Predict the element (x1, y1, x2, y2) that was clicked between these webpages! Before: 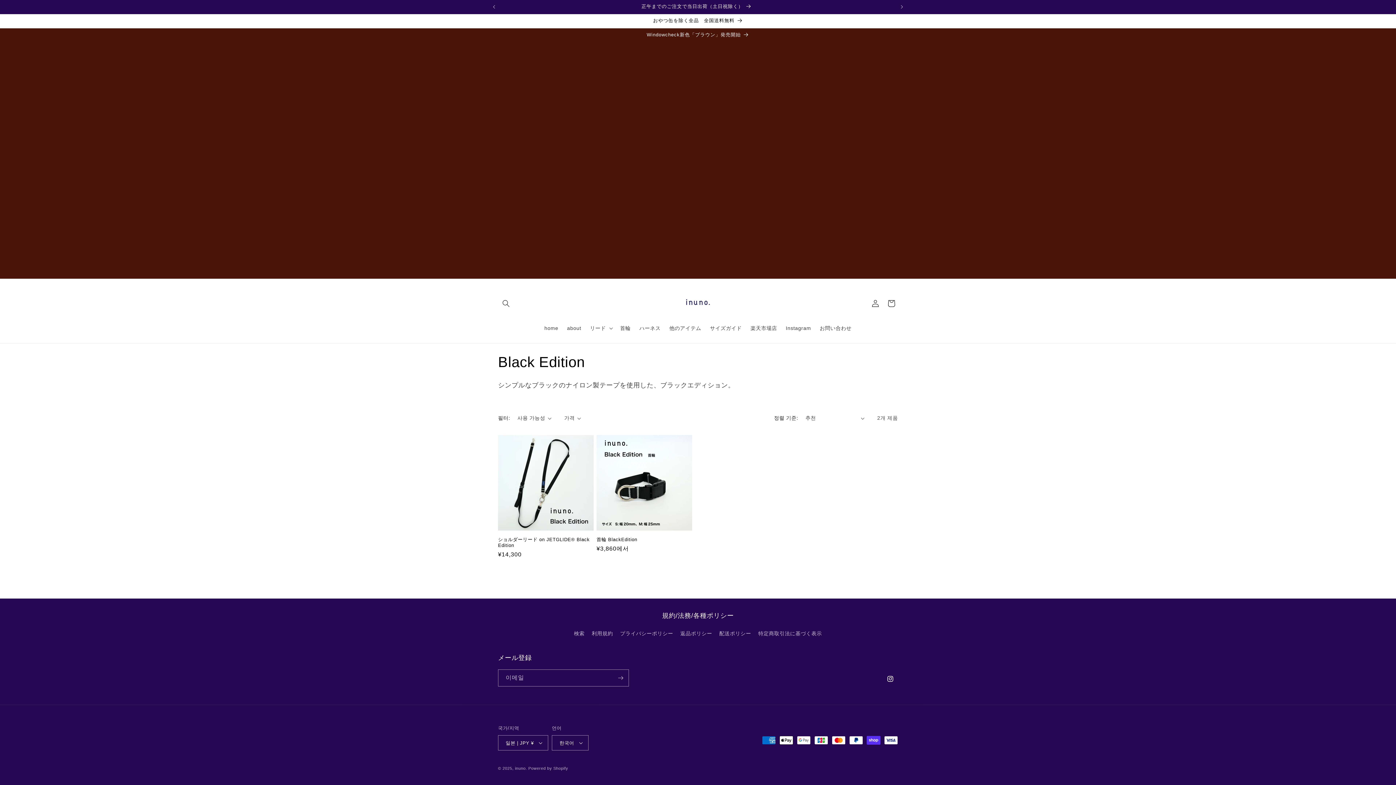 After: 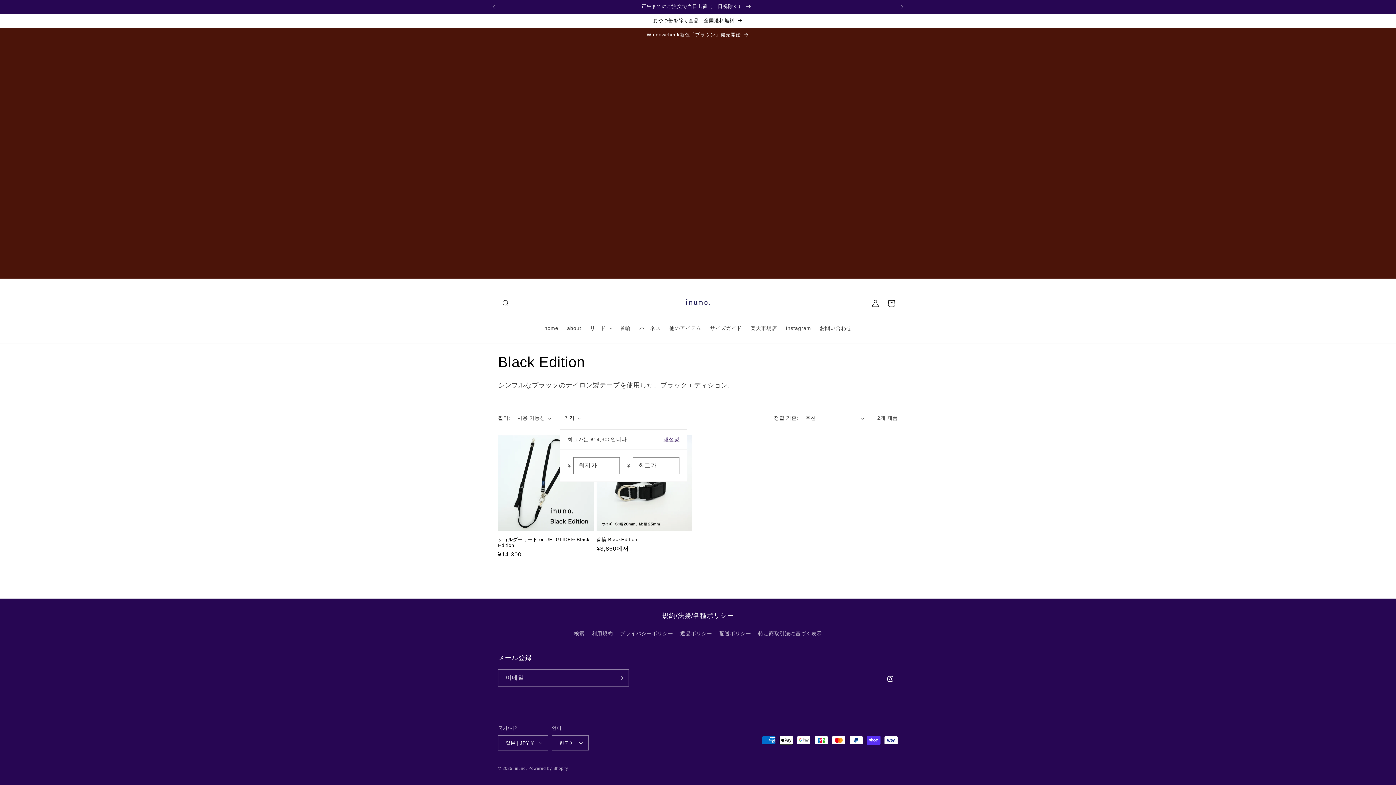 Action: bbox: (564, 414, 581, 422) label: 가격